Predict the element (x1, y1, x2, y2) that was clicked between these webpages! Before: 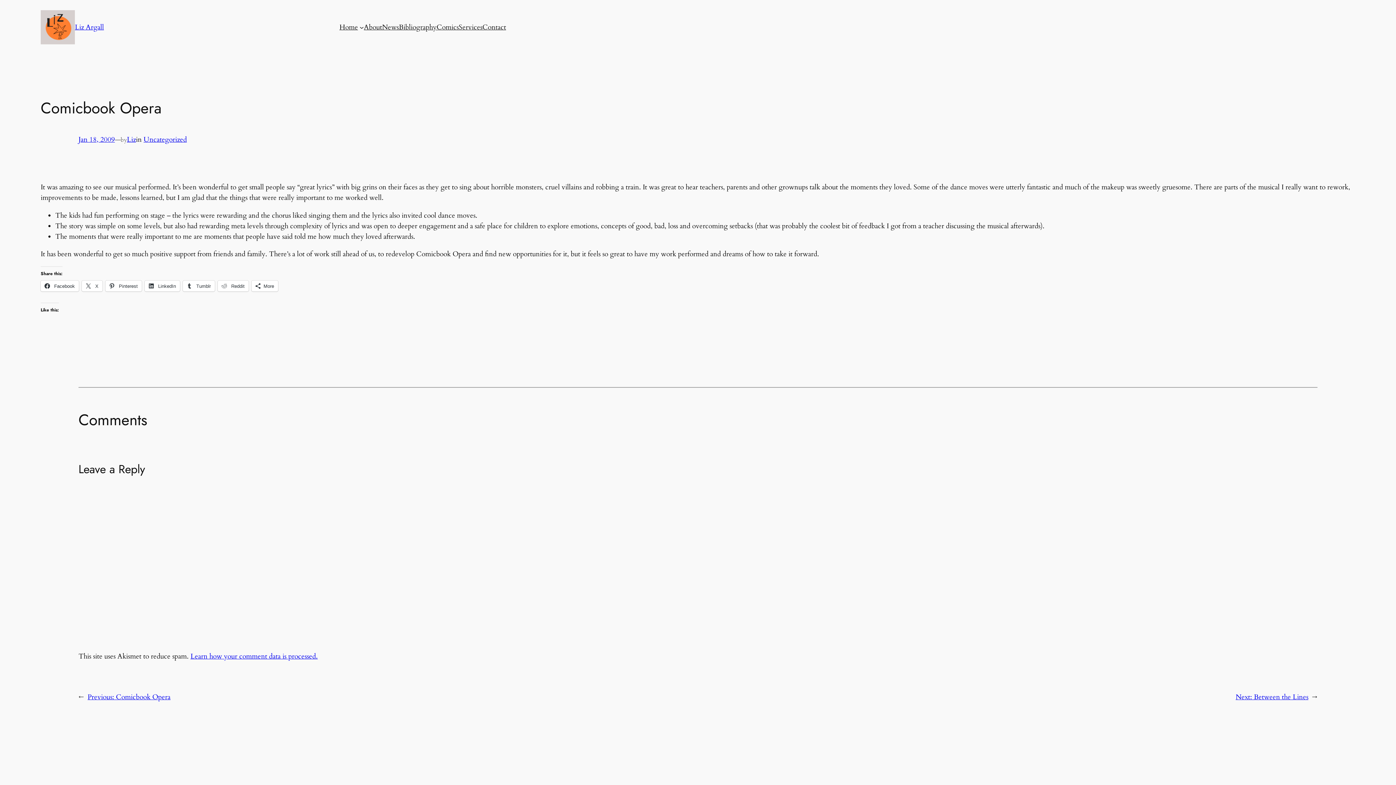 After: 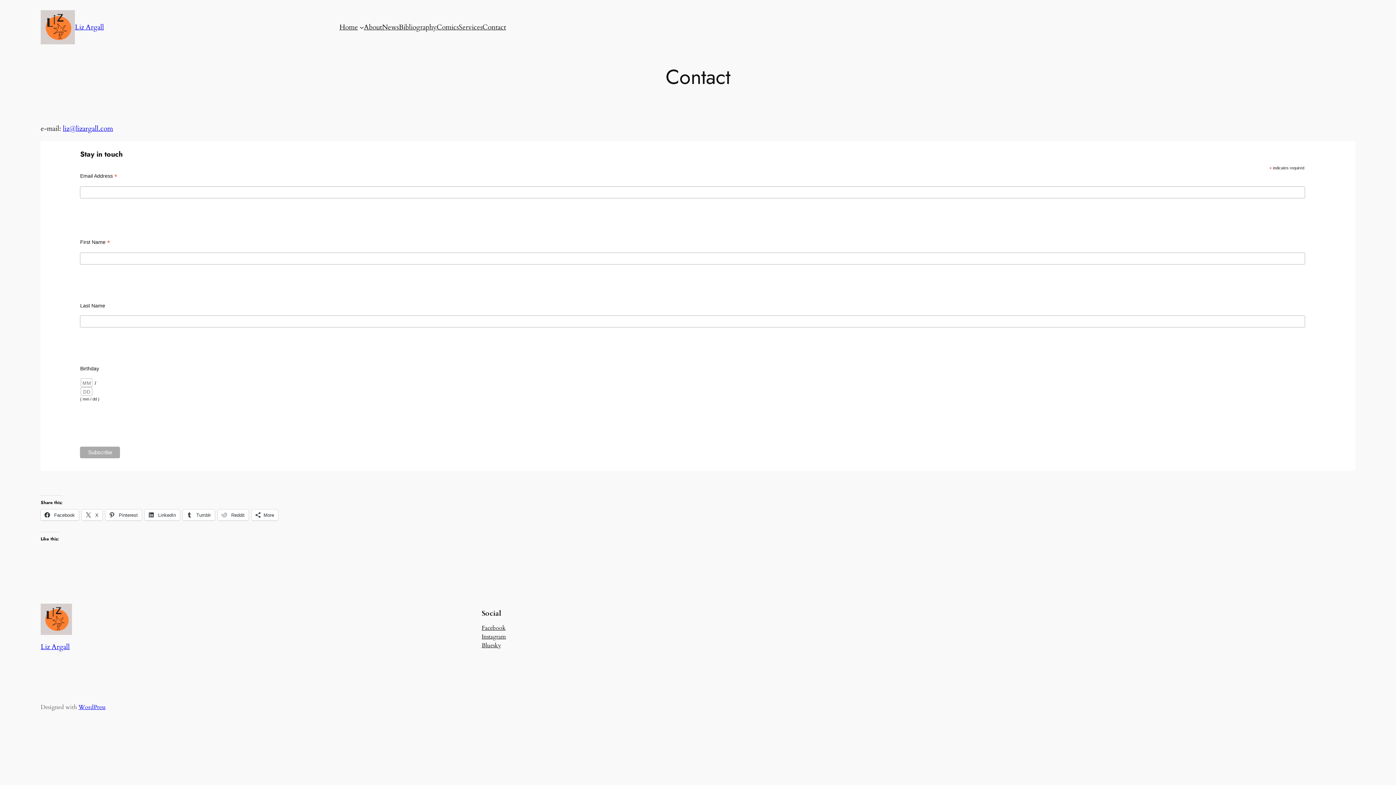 Action: bbox: (482, 22, 506, 32) label: Contact